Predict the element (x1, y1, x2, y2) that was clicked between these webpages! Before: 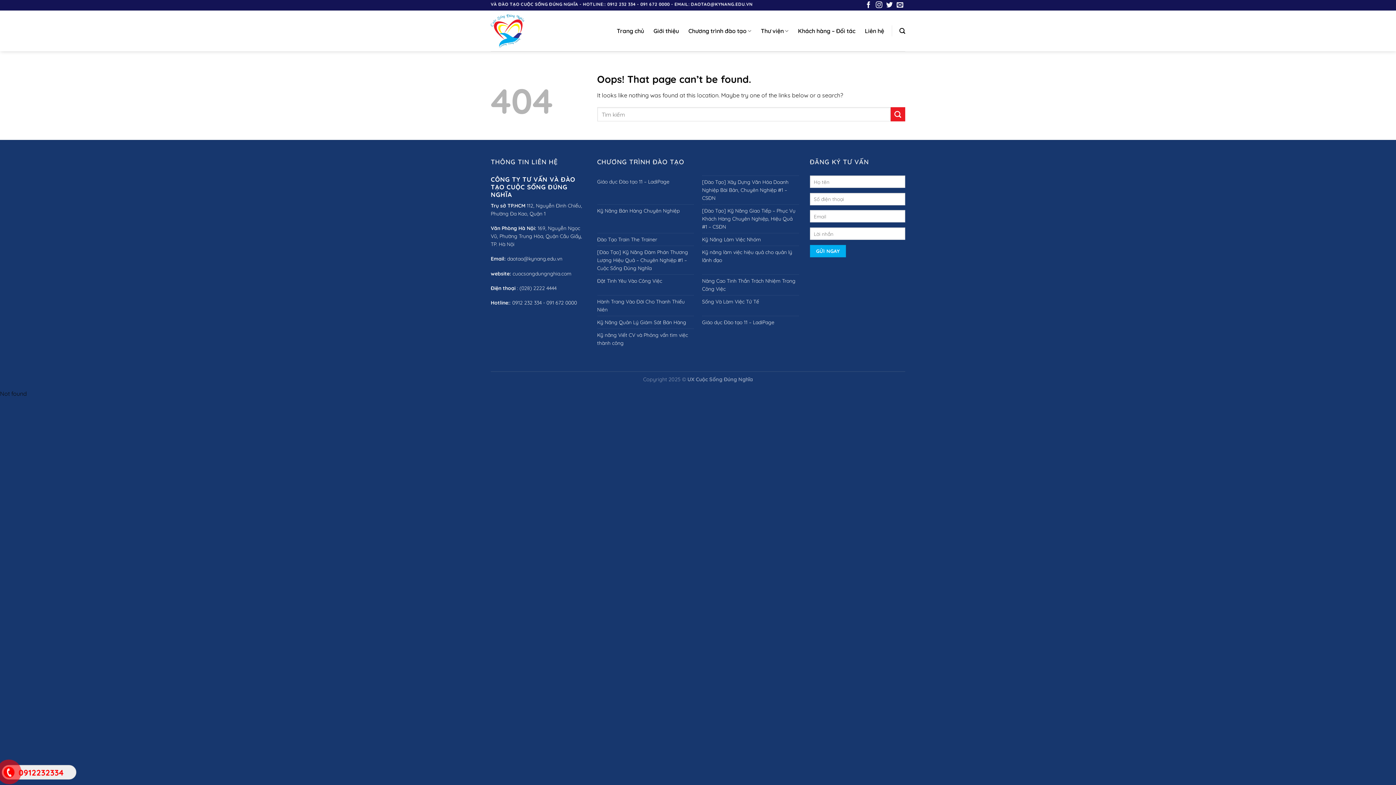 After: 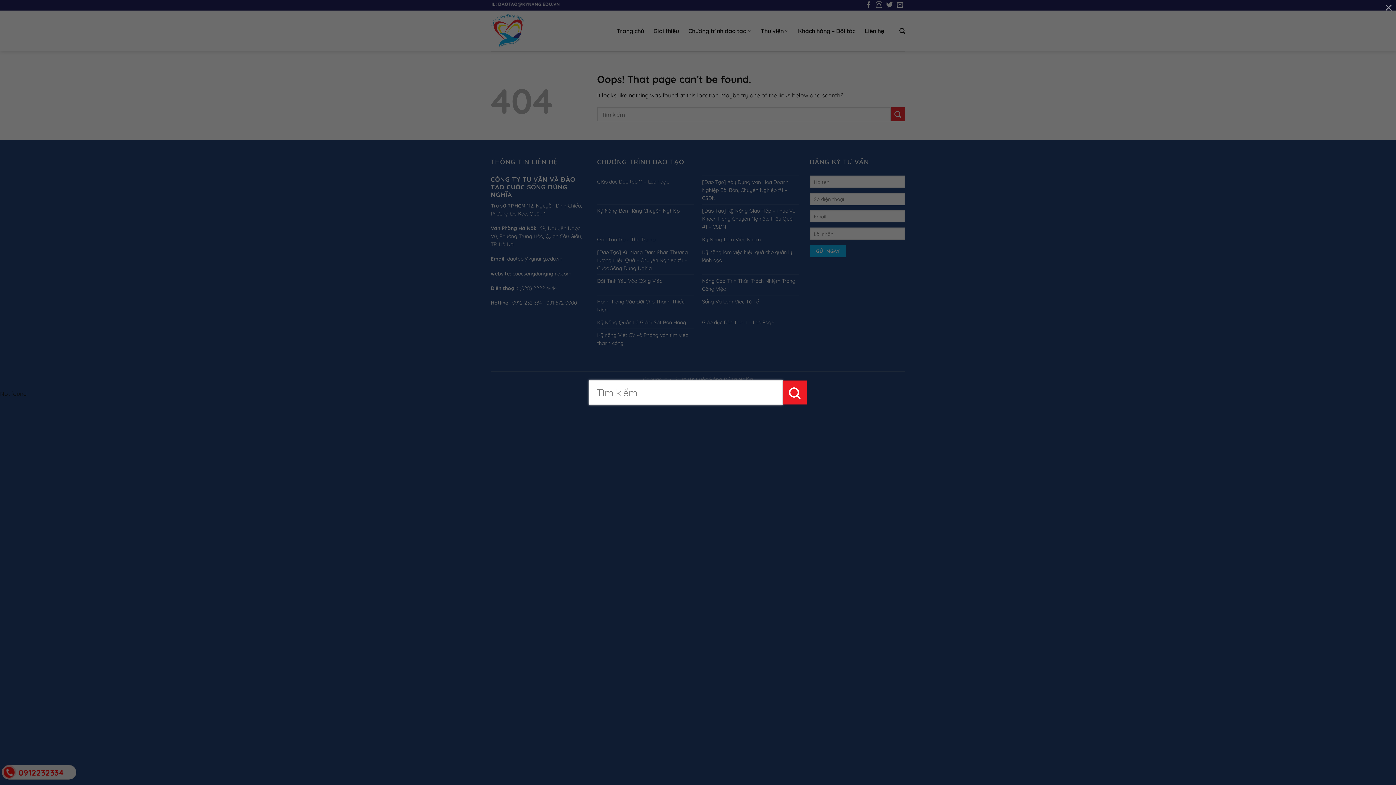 Action: bbox: (899, 23, 905, 38) label: Search